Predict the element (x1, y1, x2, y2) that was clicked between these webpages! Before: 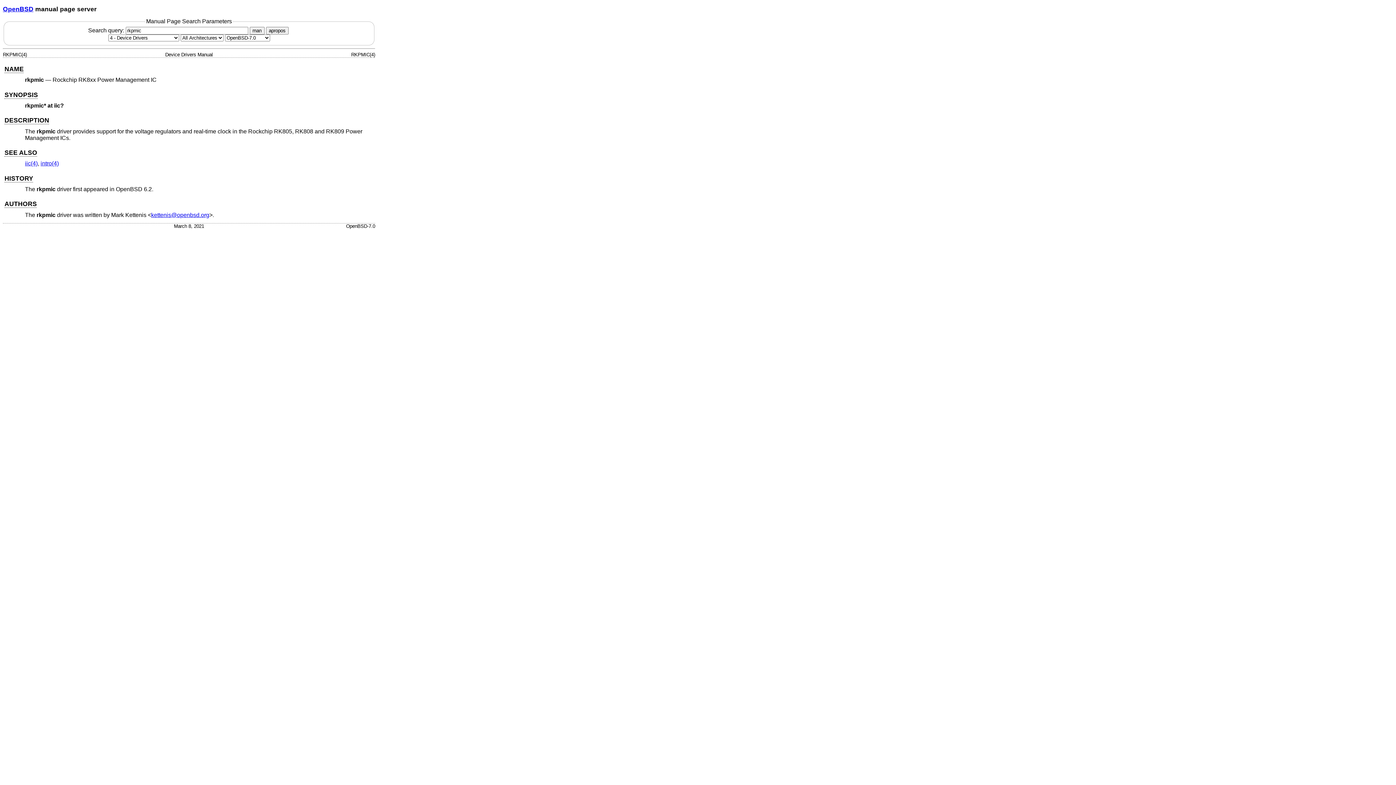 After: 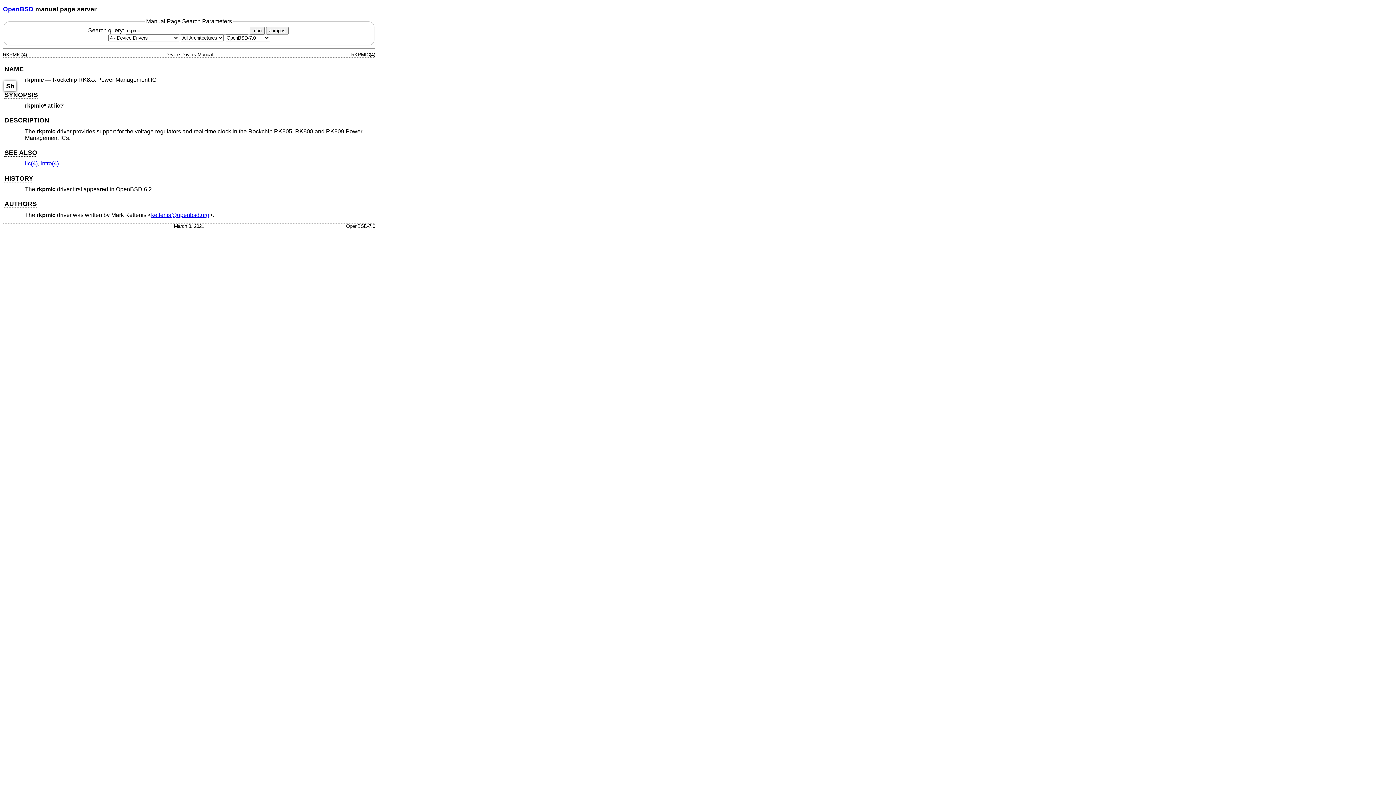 Action: label: SYNOPSIS bbox: (4, 91, 37, 98)